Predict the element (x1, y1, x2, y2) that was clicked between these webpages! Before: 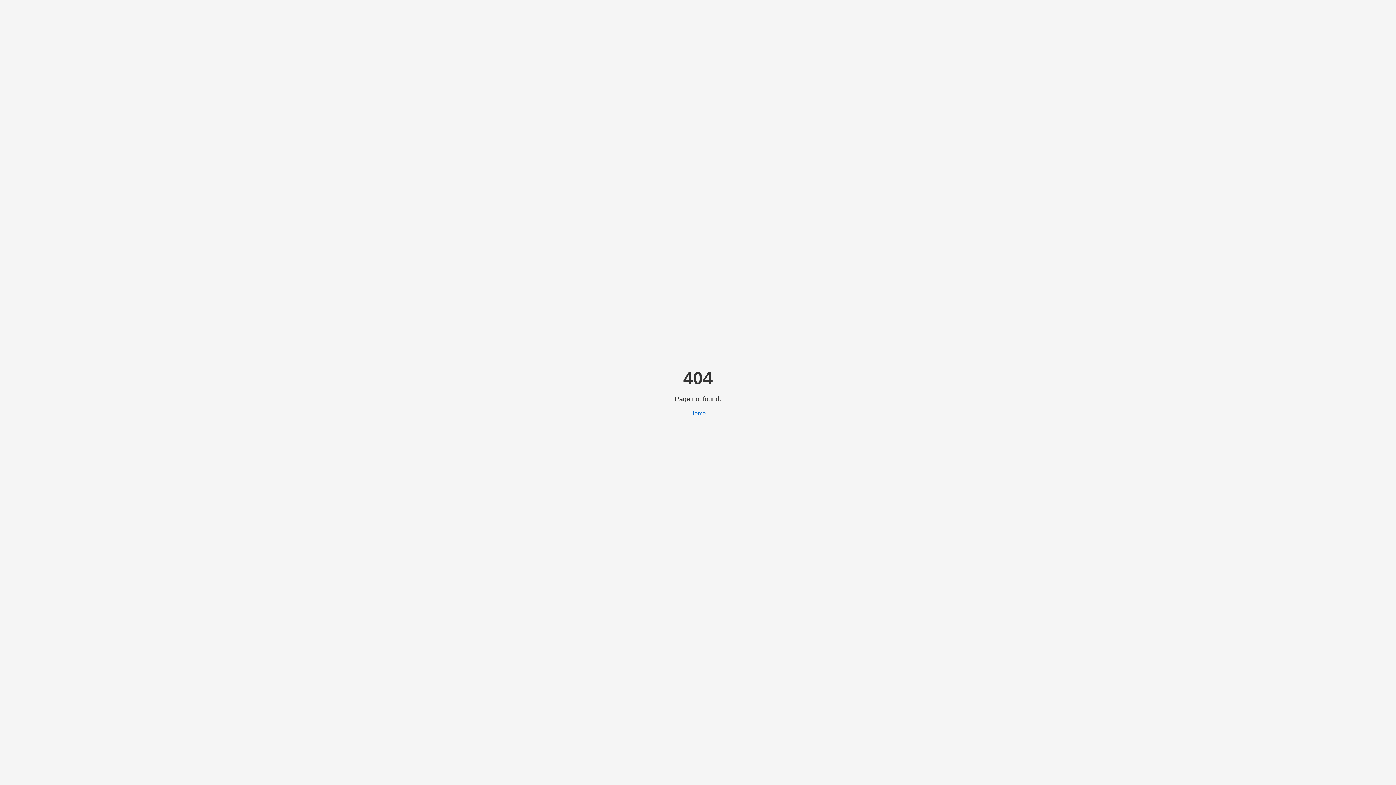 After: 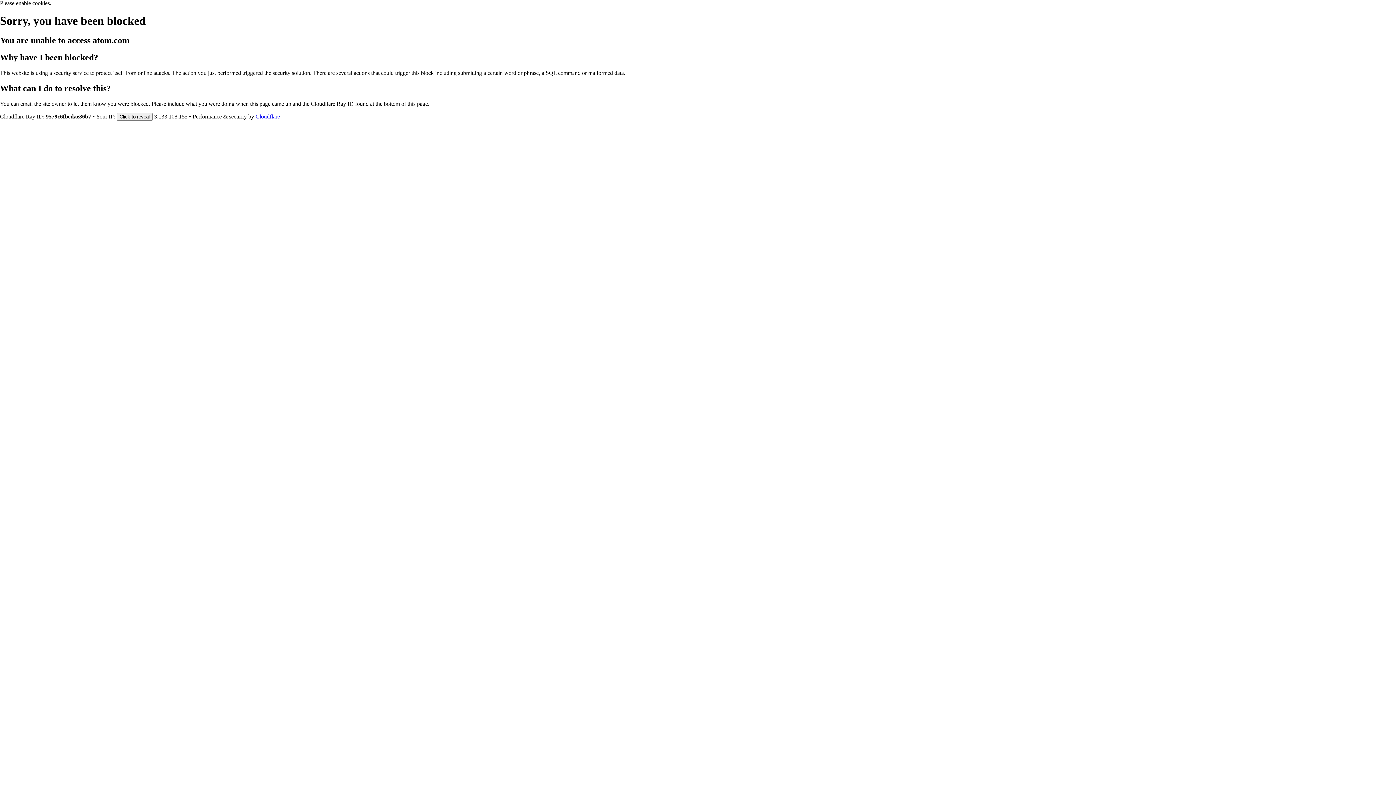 Action: bbox: (690, 410, 706, 416) label: Home